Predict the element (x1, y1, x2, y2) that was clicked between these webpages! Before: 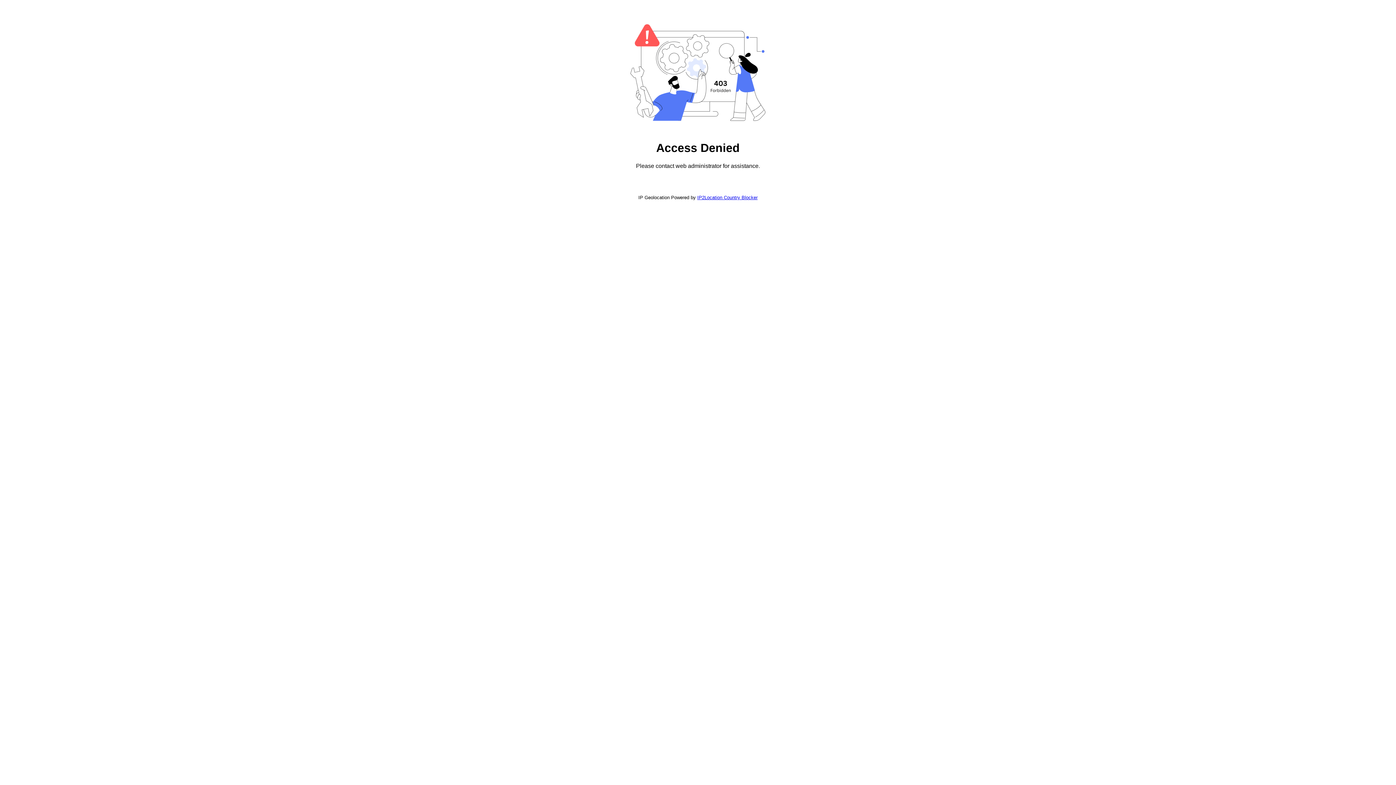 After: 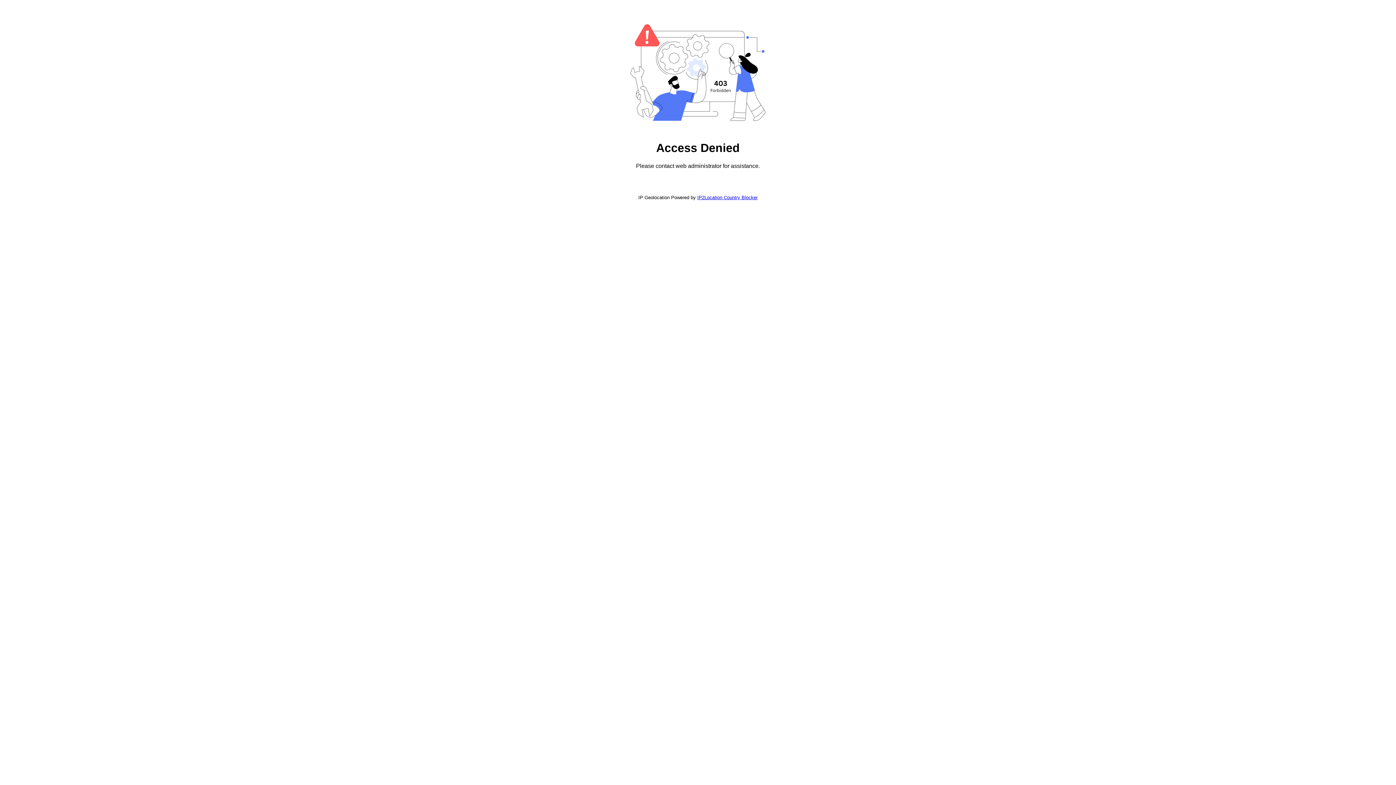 Action: bbox: (697, 194, 757, 200) label: IP2Location Country Blocker